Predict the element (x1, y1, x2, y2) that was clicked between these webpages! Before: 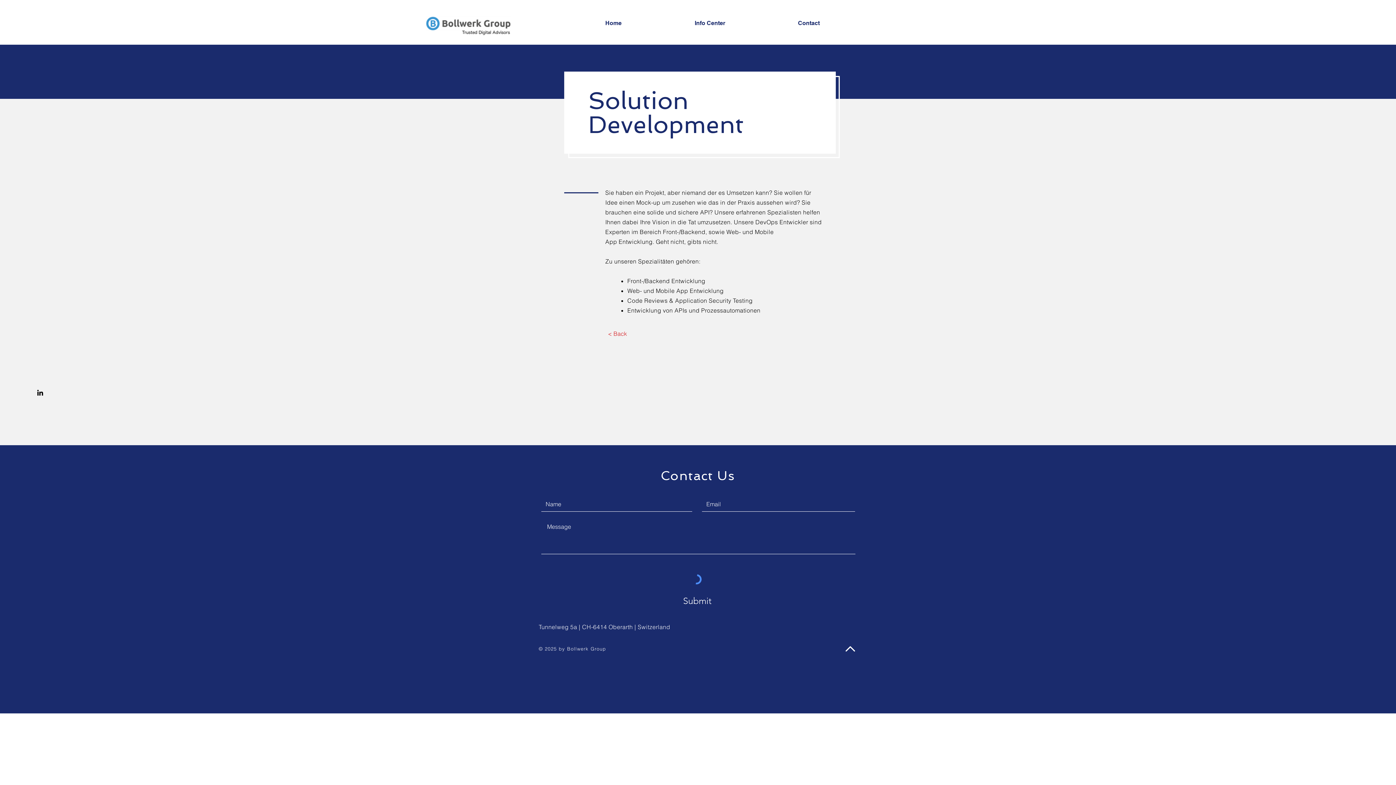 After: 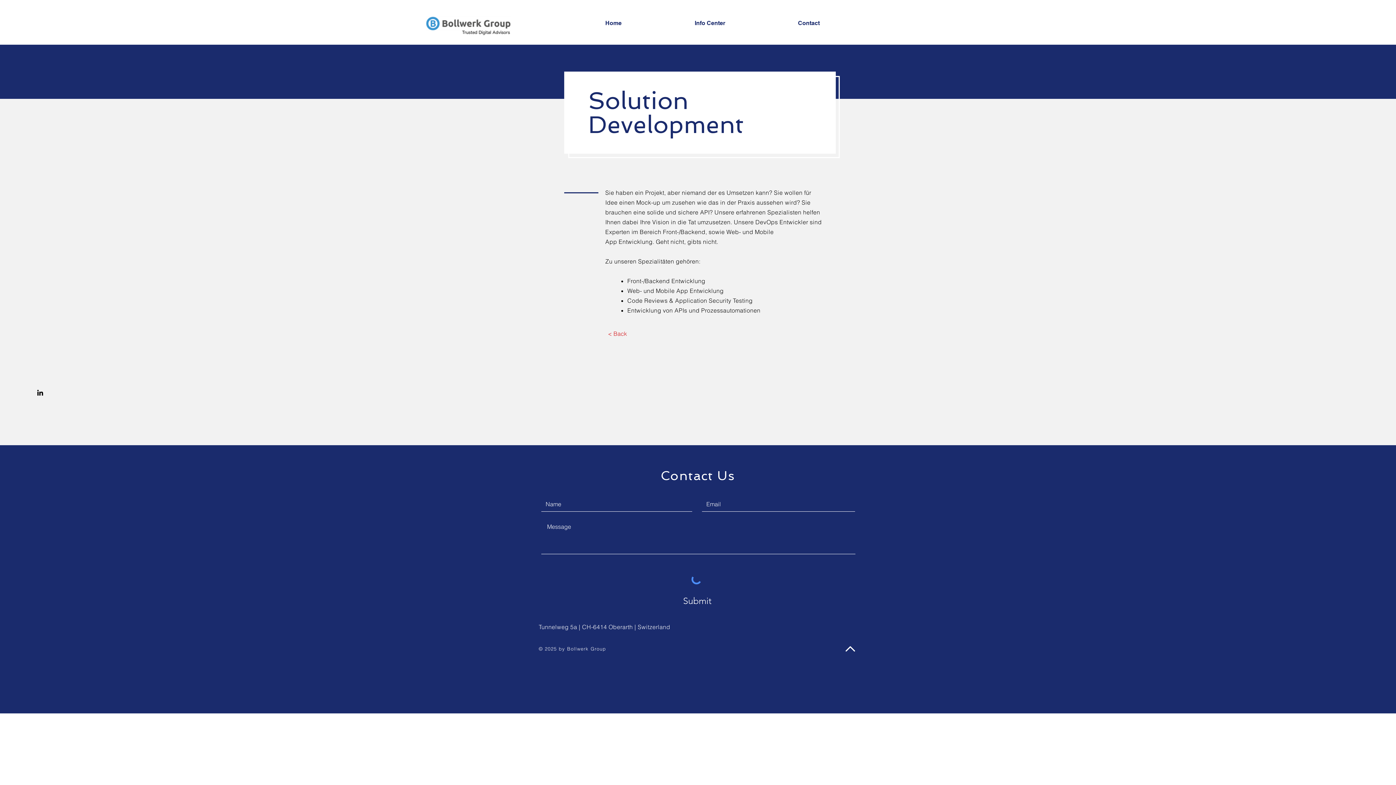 Action: bbox: (845, 646, 855, 652)